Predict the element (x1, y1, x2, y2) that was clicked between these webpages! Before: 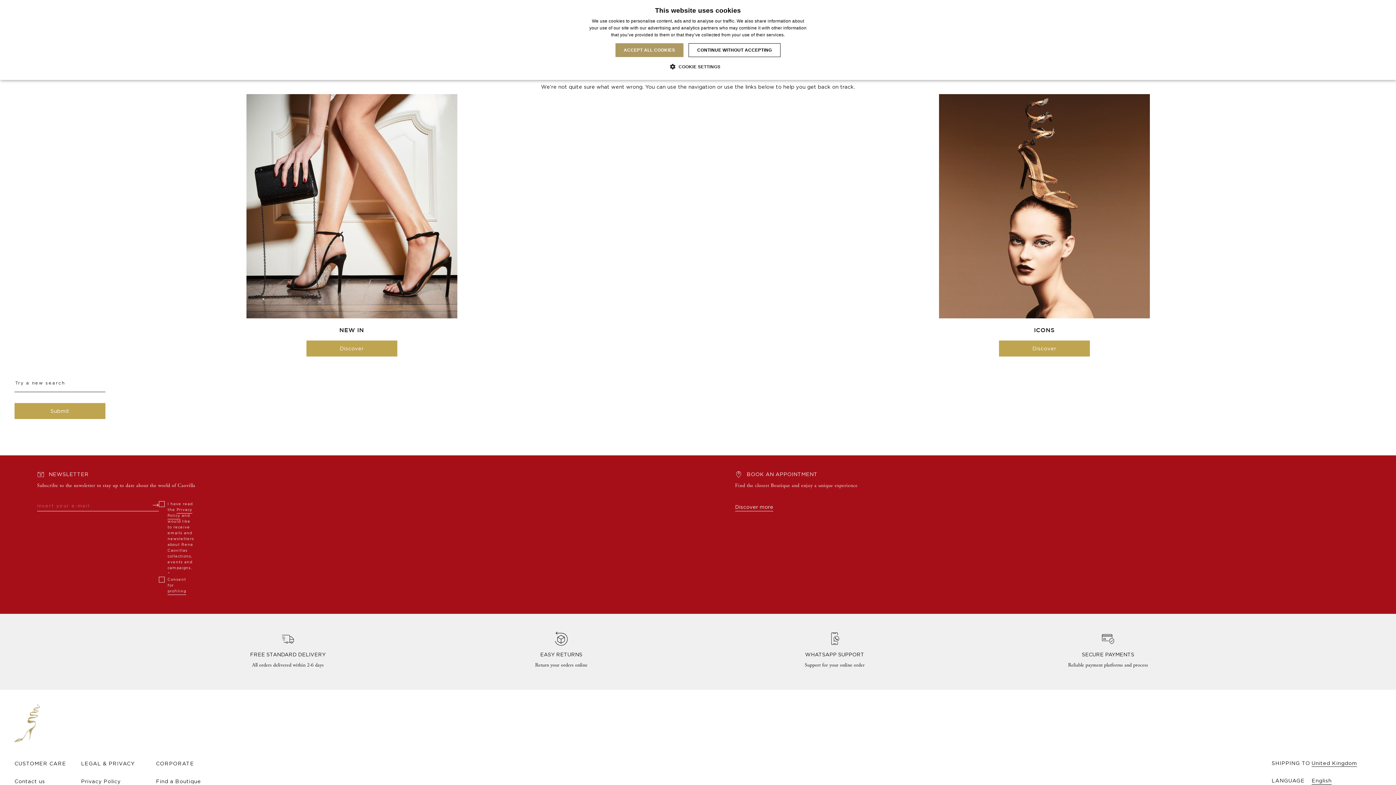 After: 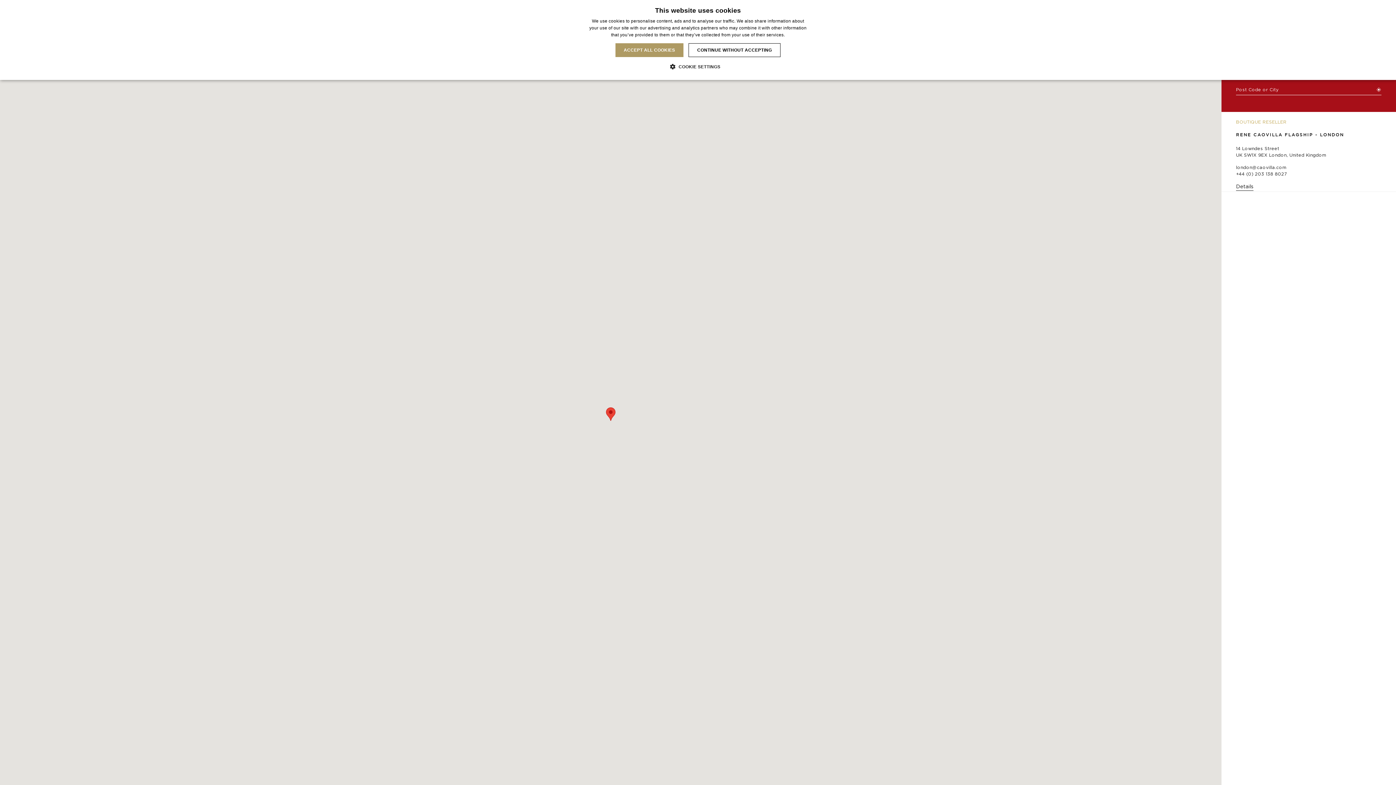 Action: bbox: (156, 778, 201, 785) label: Find a Boutique